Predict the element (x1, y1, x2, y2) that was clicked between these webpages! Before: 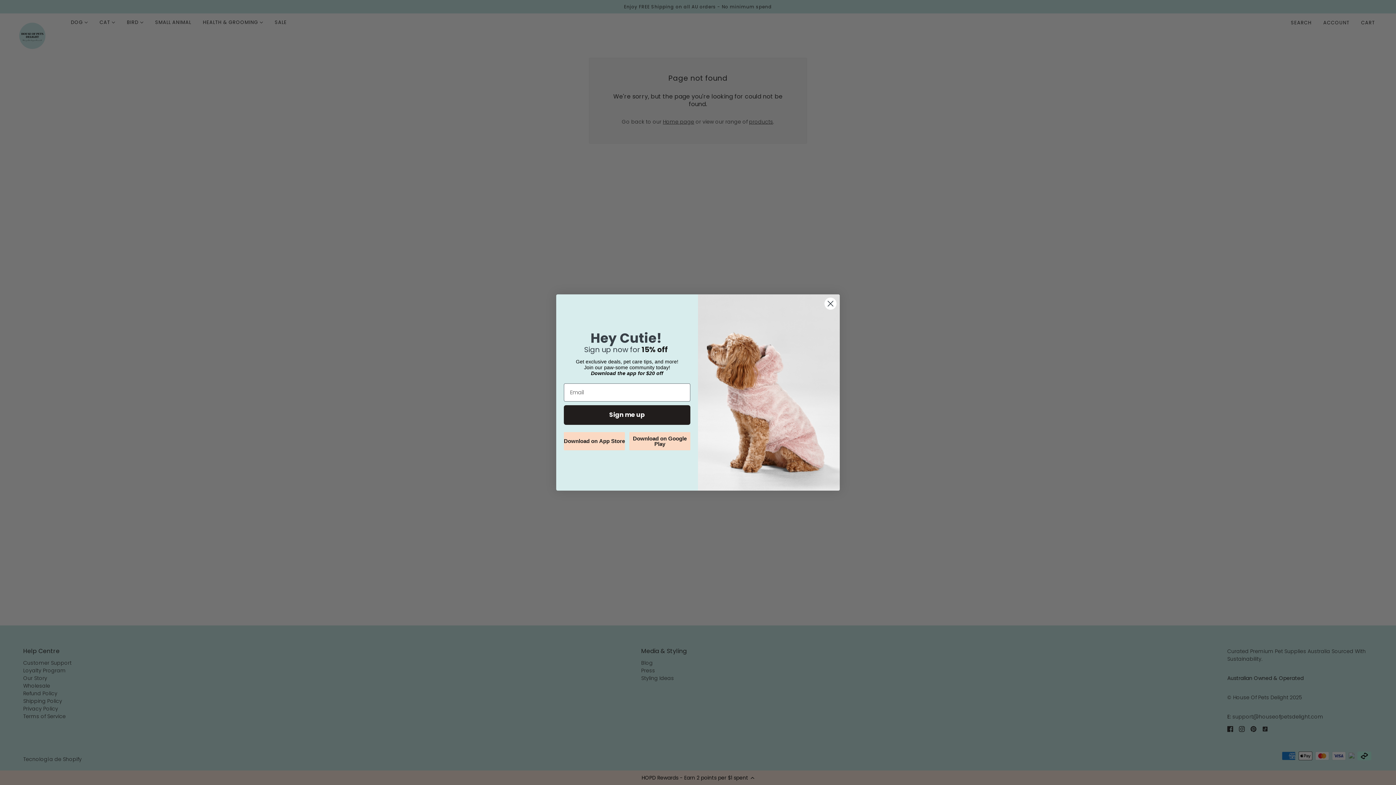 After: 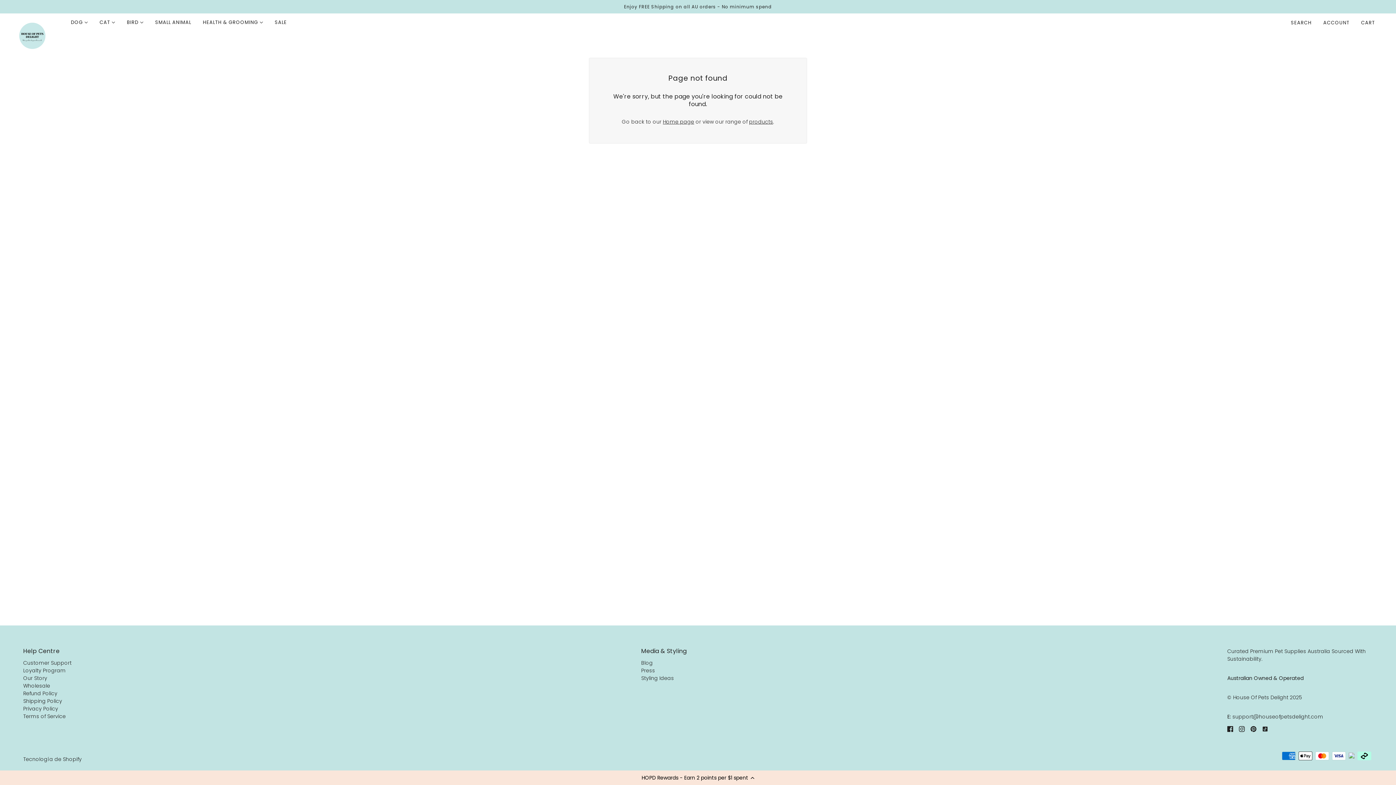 Action: bbox: (824, 297, 837, 310) label: Close dialog